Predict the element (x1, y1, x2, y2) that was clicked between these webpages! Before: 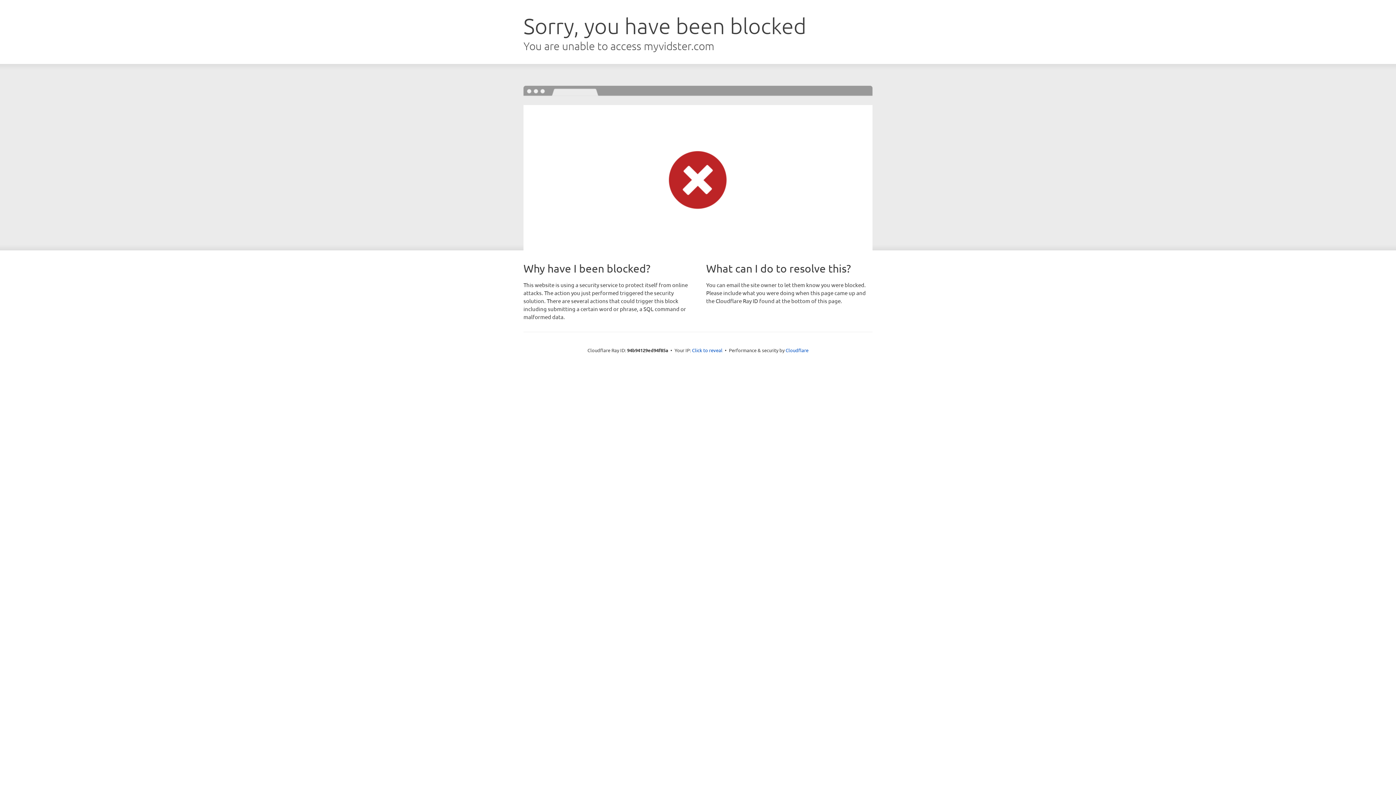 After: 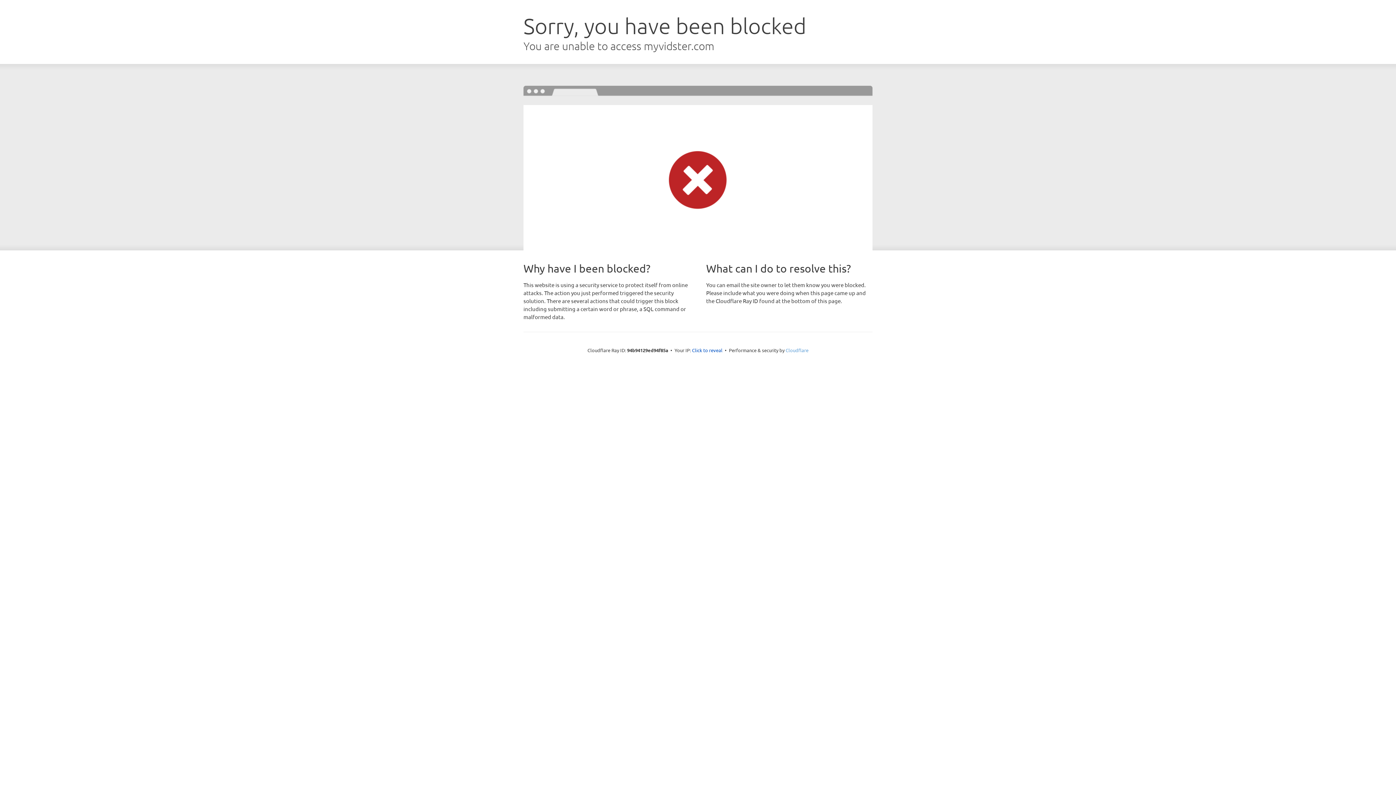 Action: bbox: (785, 347, 808, 353) label: Cloudflare